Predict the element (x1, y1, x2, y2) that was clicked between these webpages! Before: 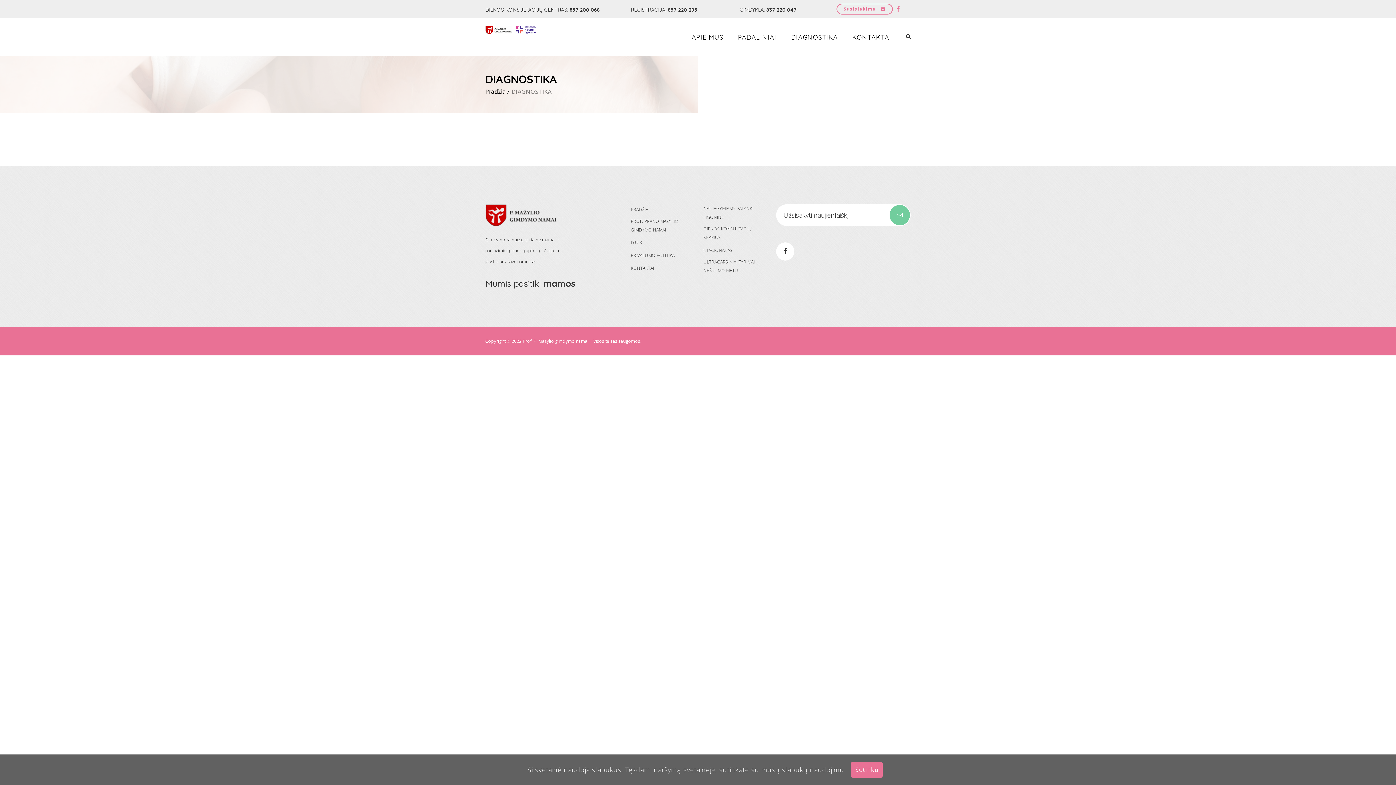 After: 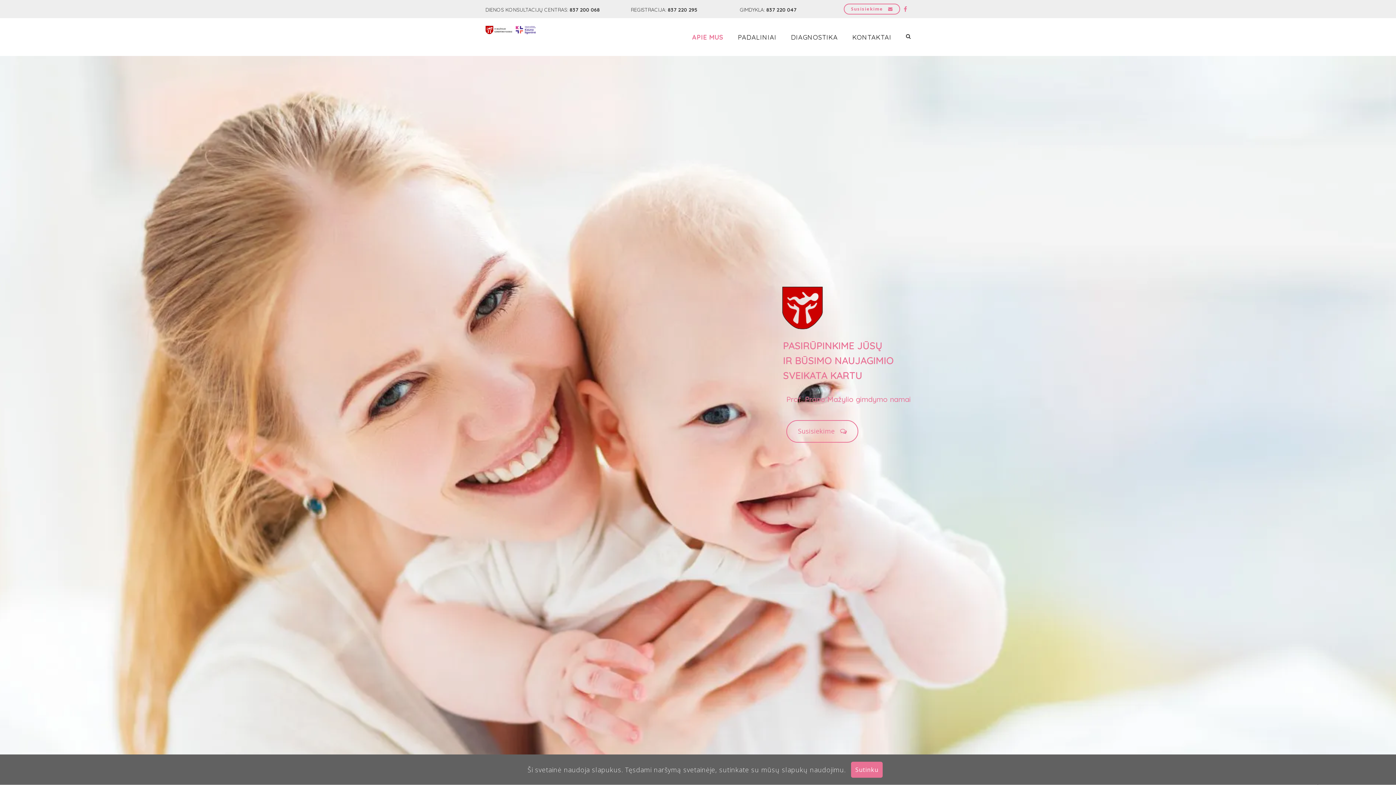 Action: bbox: (485, 18, 536, 41)